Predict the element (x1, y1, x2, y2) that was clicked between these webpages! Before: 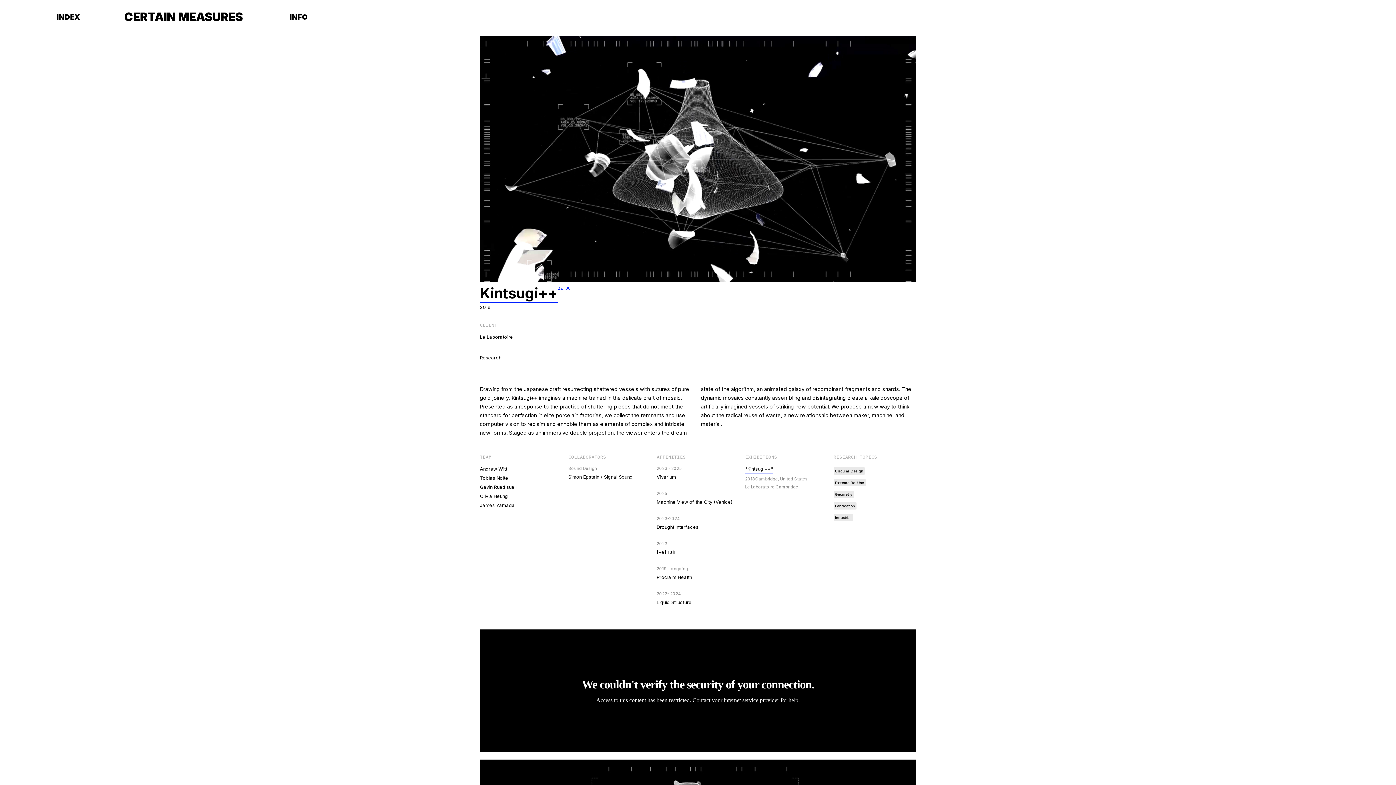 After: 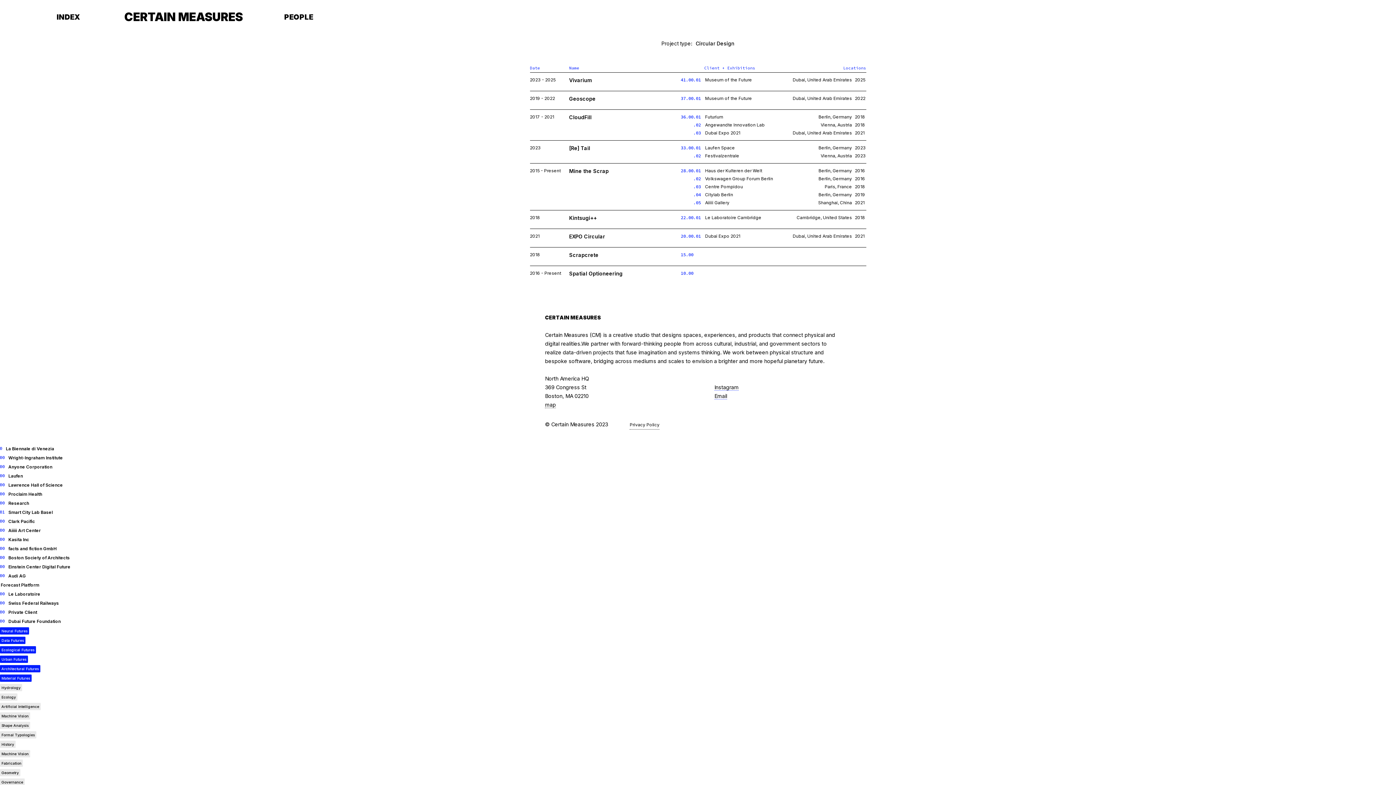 Action: label: Circular Design bbox: (833, 467, 865, 474)